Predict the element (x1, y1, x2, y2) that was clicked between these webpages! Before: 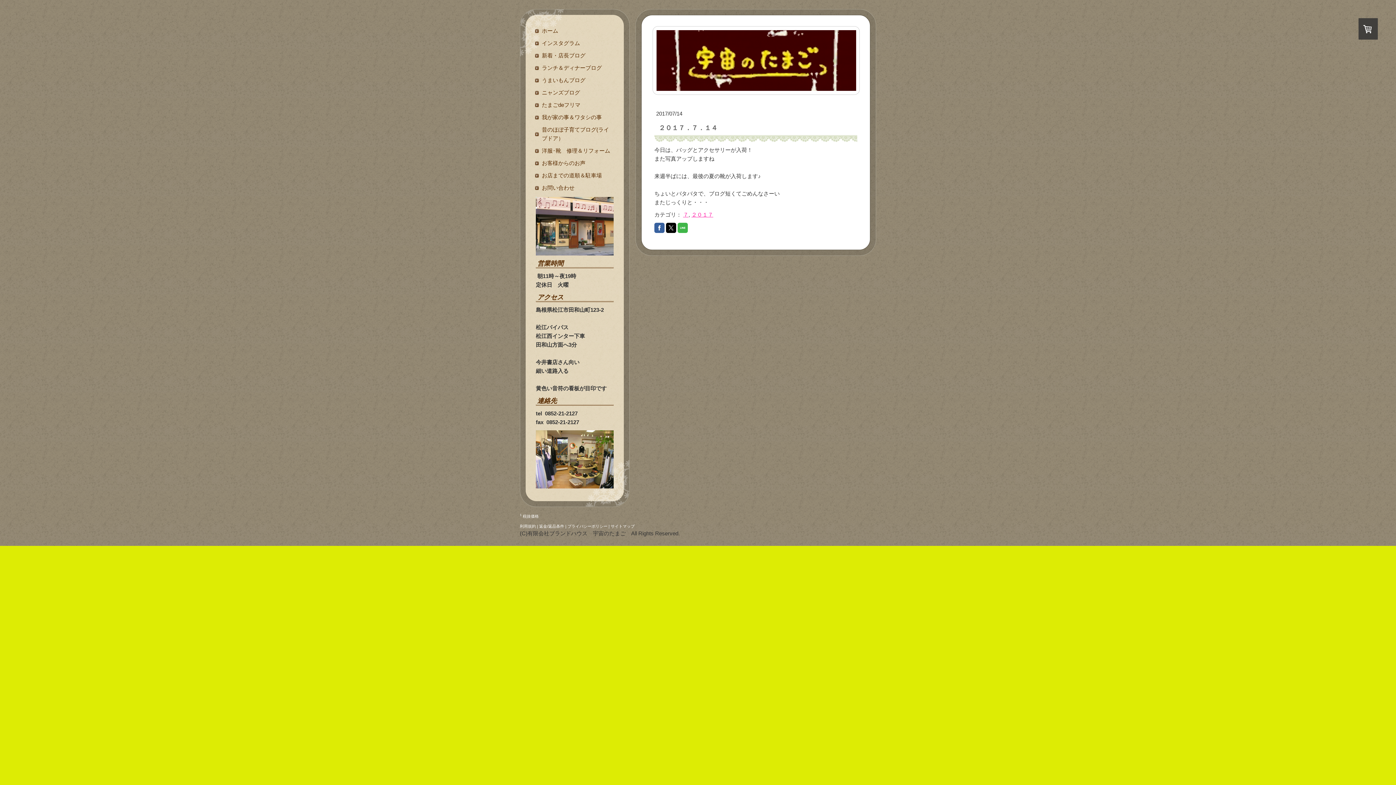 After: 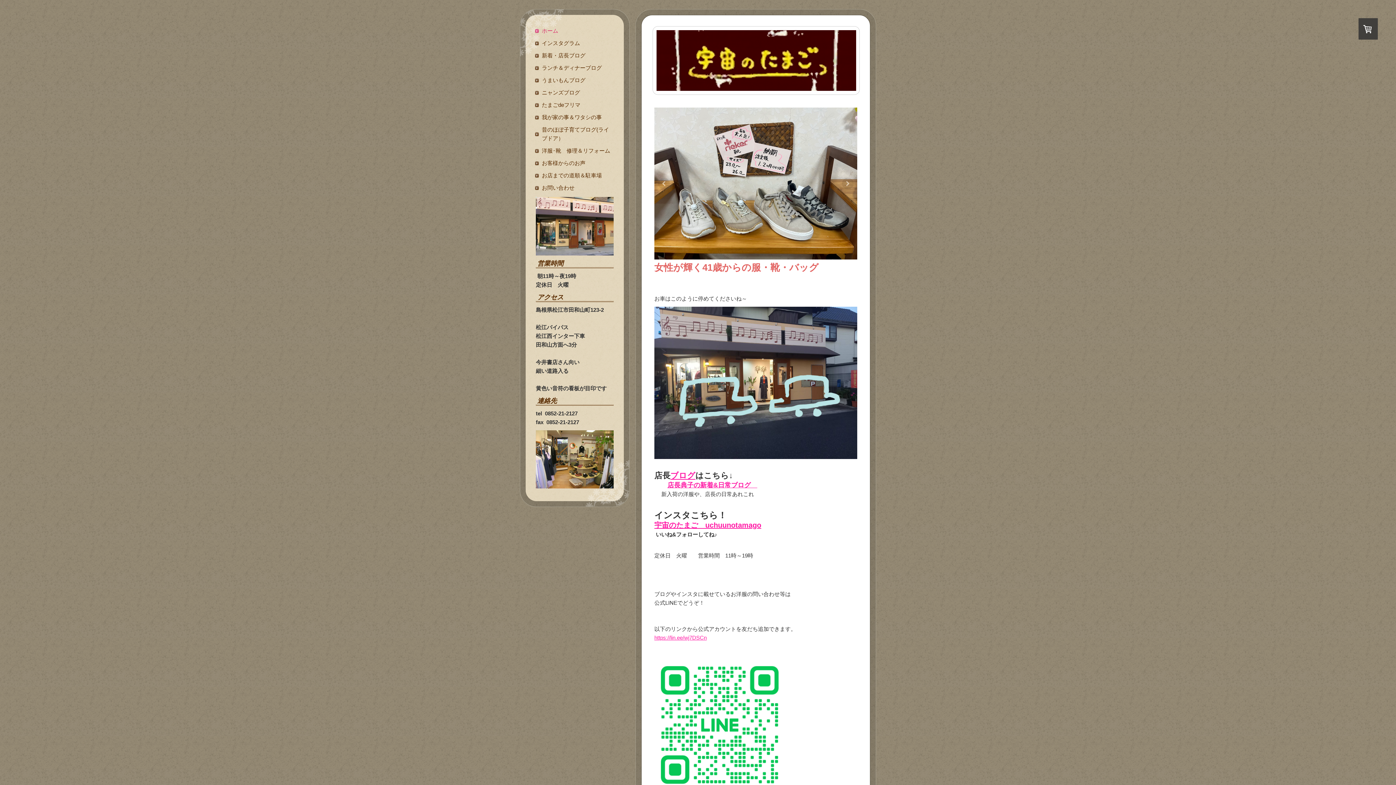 Action: label: ホーム bbox: (534, 26, 614, 35)